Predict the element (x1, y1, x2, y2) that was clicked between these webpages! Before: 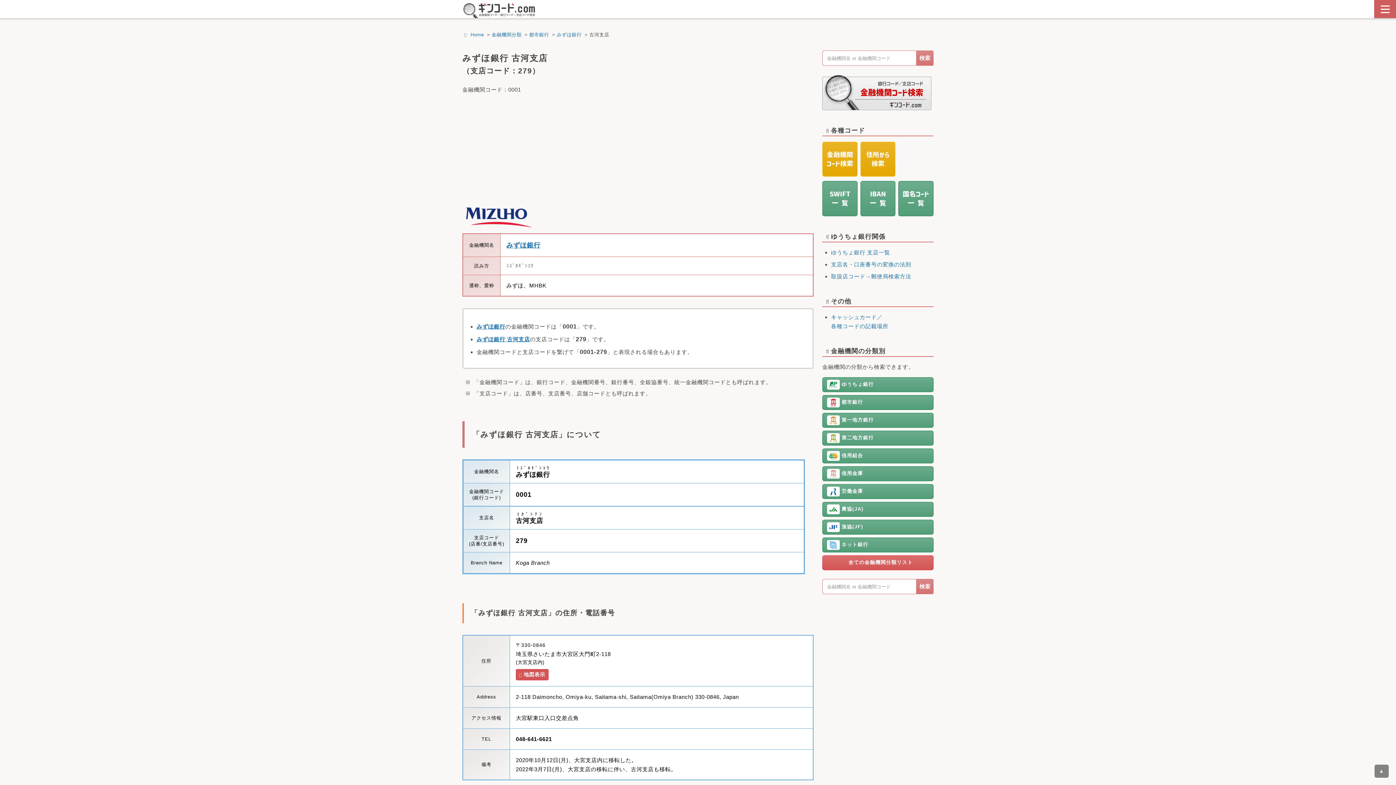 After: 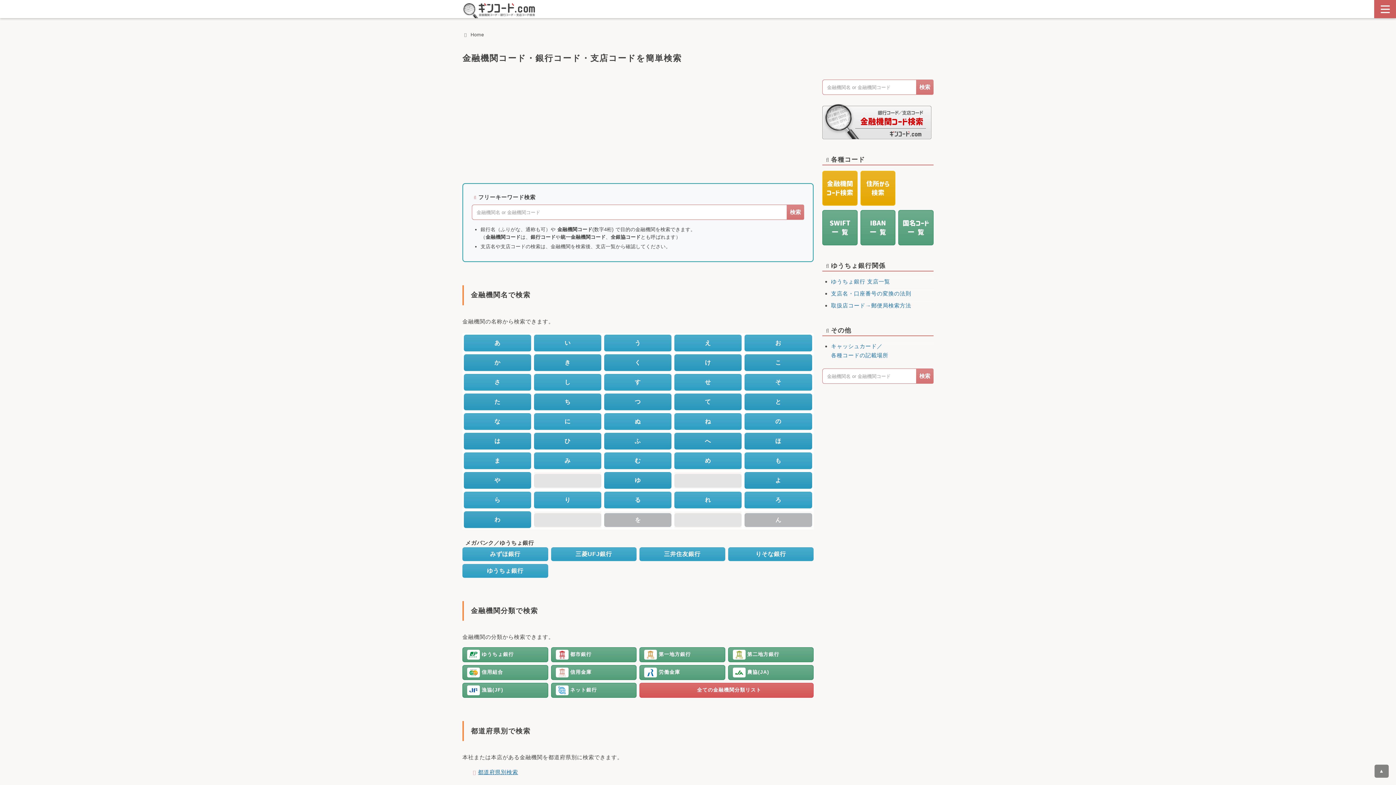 Action: label:  Home bbox: (462, 32, 484, 37)